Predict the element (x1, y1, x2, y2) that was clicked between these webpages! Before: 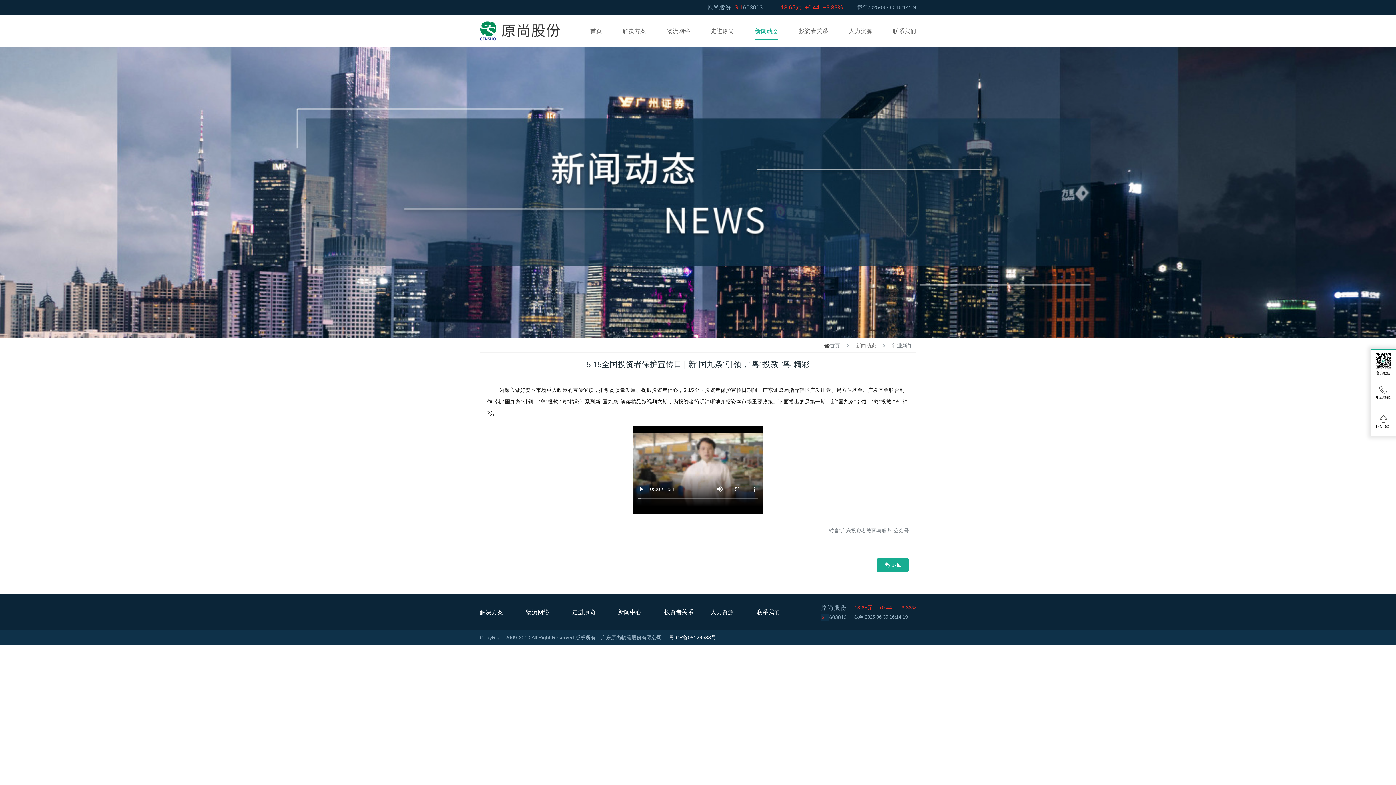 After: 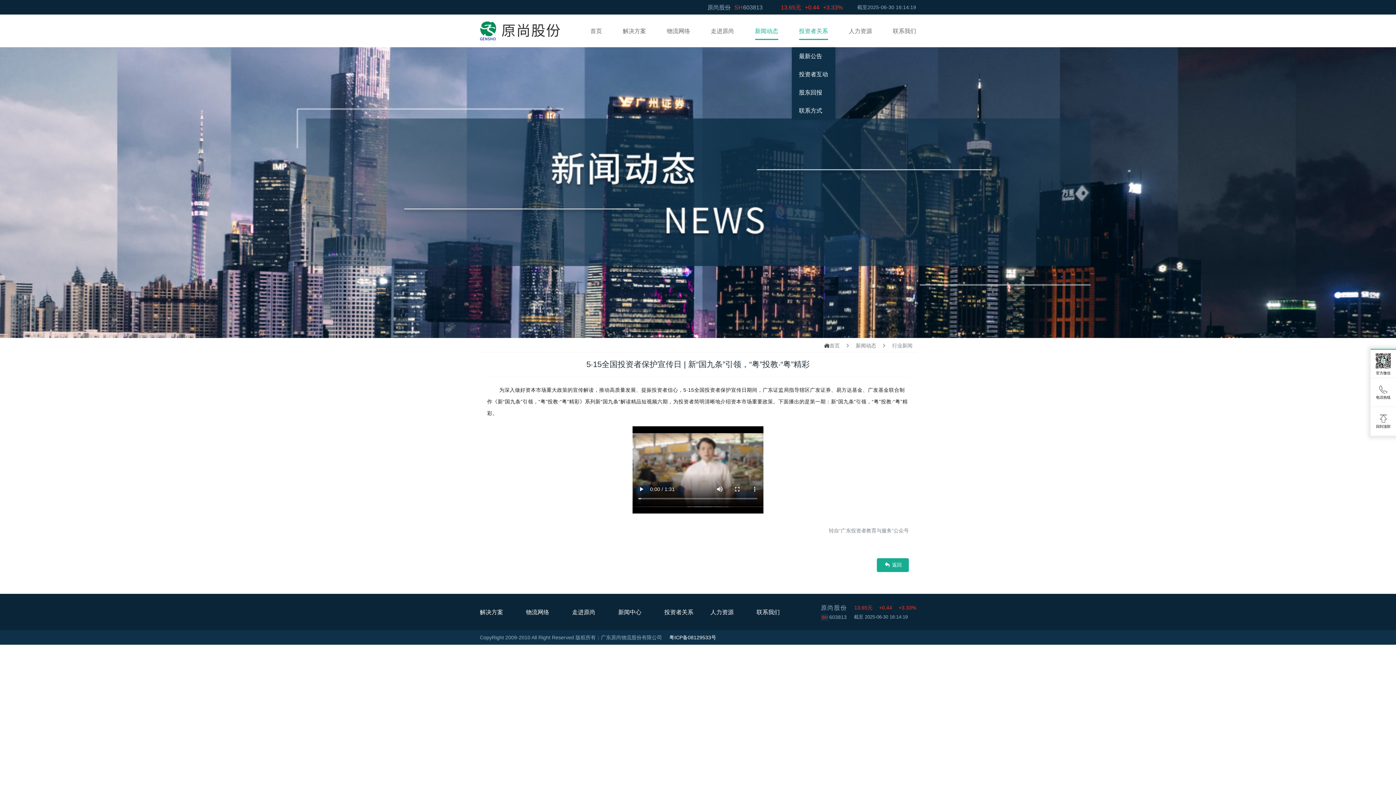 Action: label: 投资者关系 bbox: (799, 27, 828, 34)